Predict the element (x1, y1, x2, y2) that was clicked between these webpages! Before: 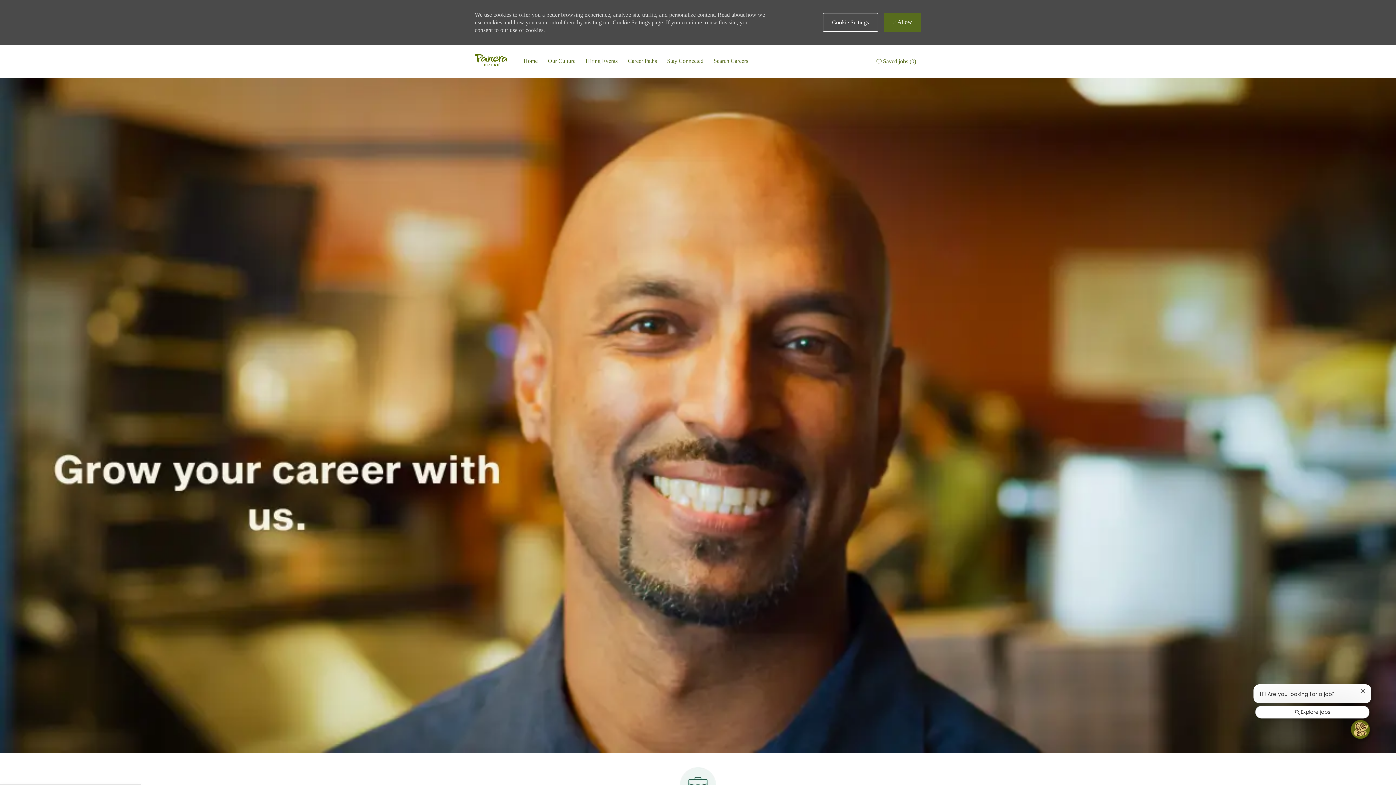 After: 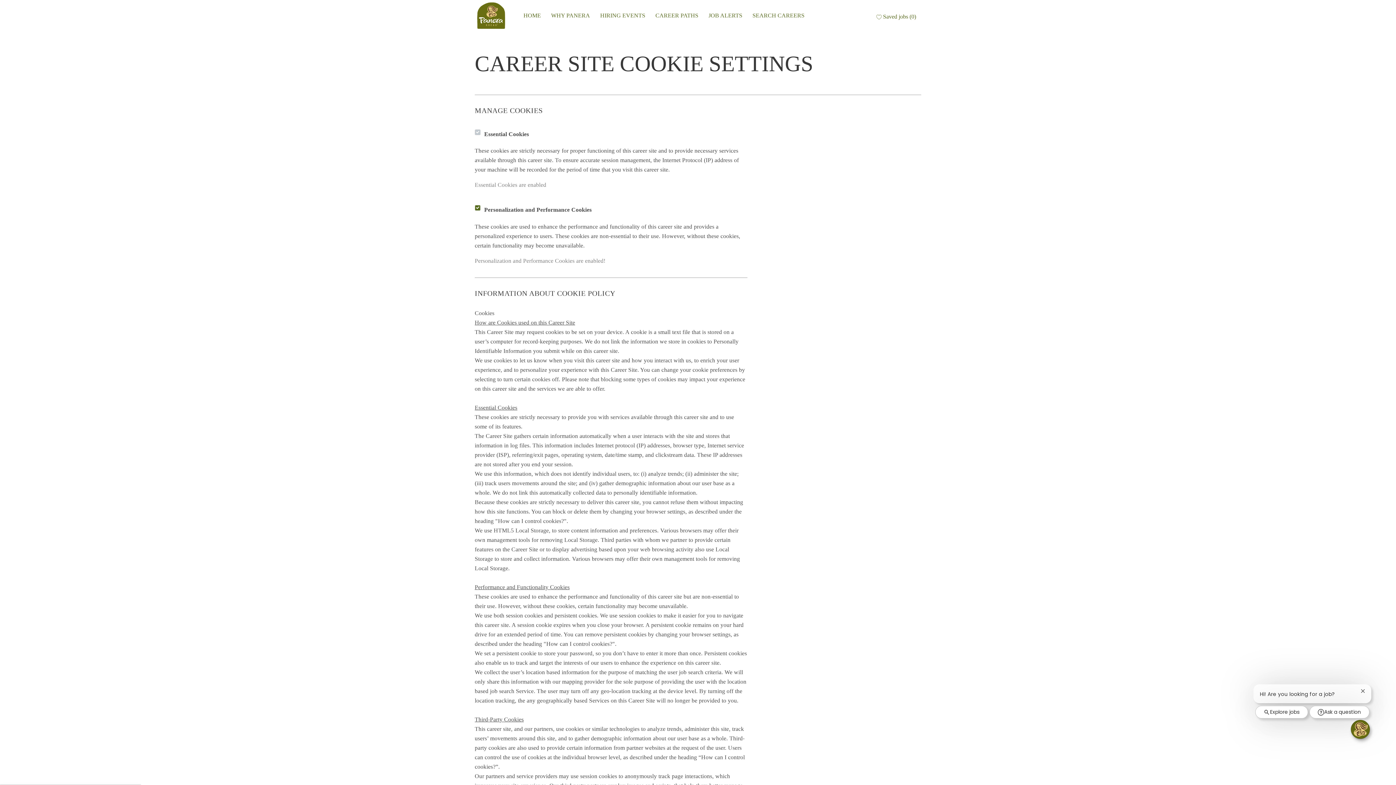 Action: bbox: (823, 13, 878, 31) label: Click here to change your Cookie Settings